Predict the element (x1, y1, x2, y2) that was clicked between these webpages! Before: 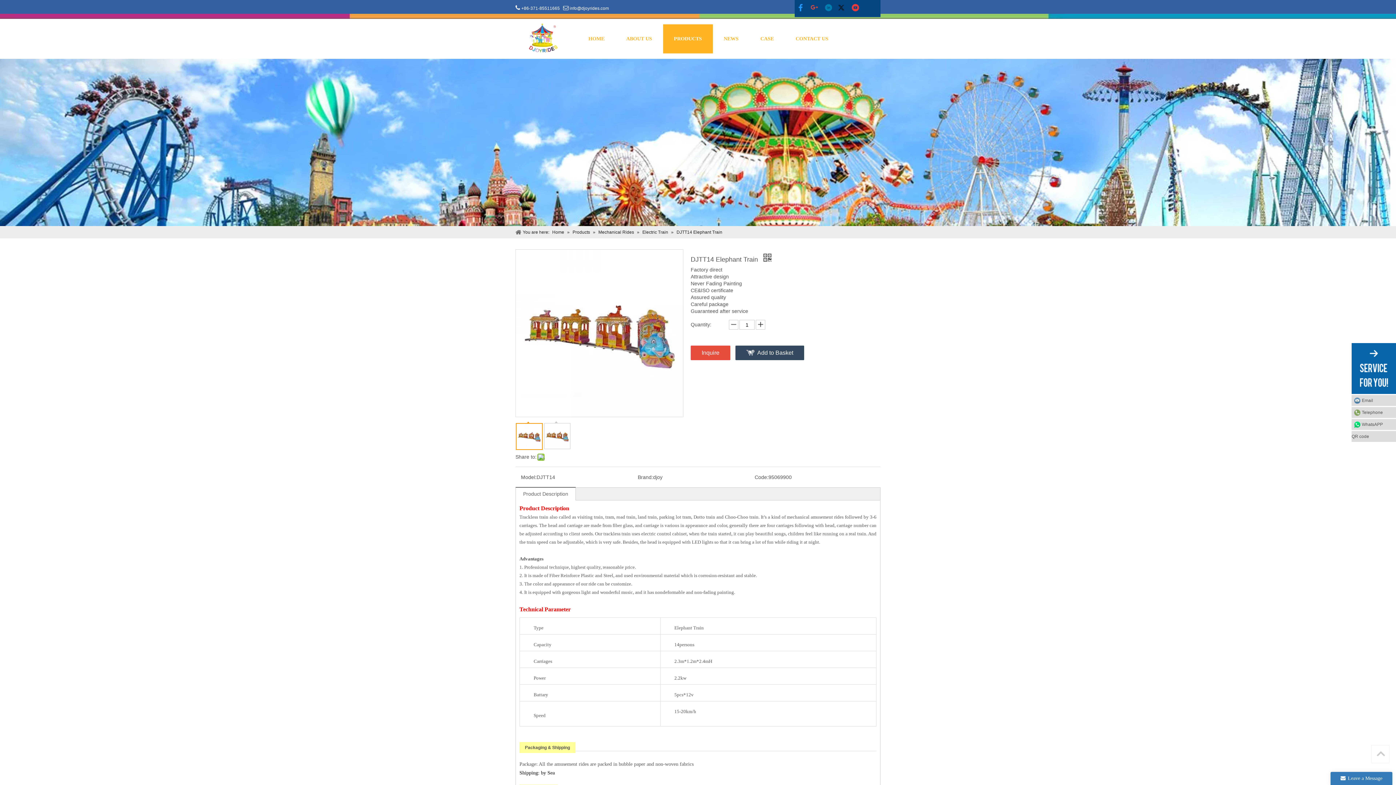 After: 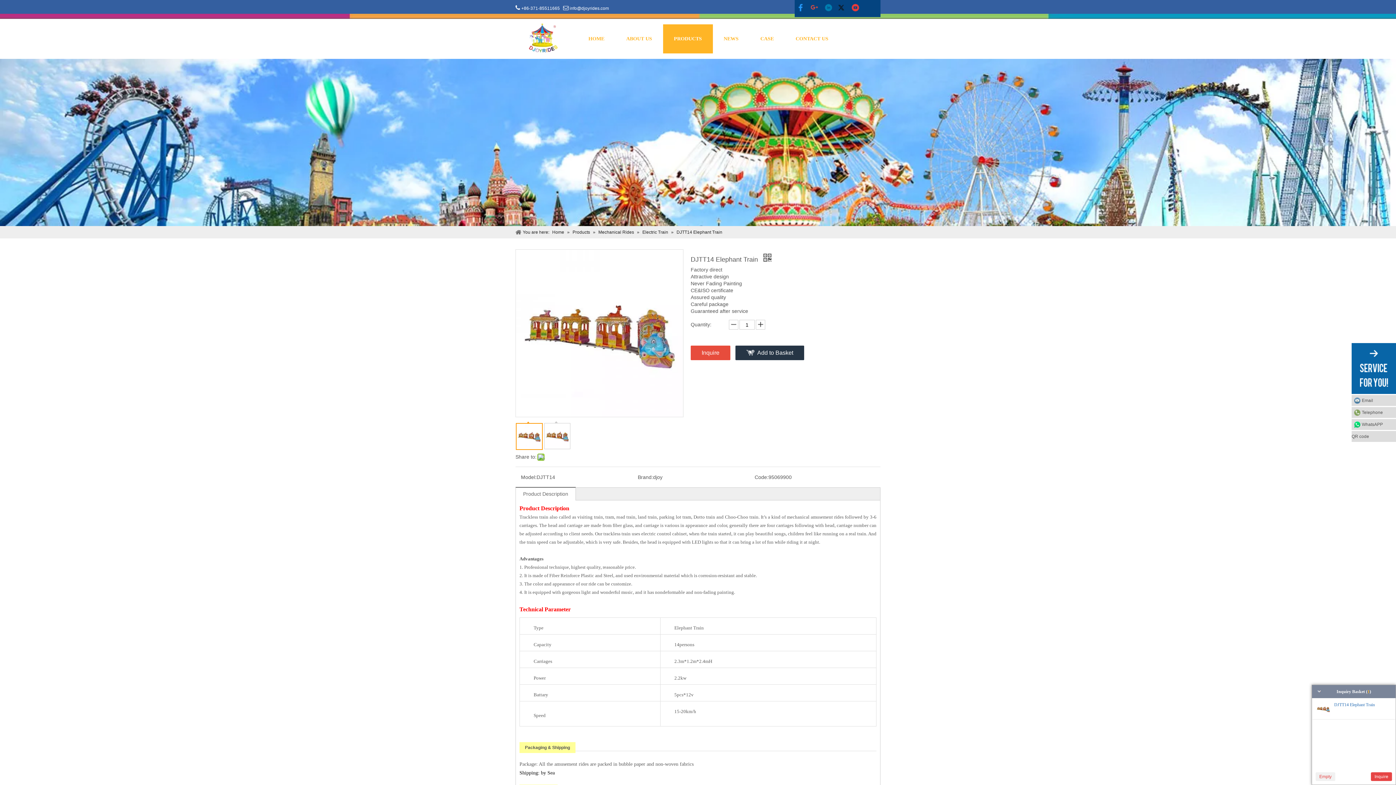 Action: bbox: (735, 345, 804, 360) label: Add to Basket